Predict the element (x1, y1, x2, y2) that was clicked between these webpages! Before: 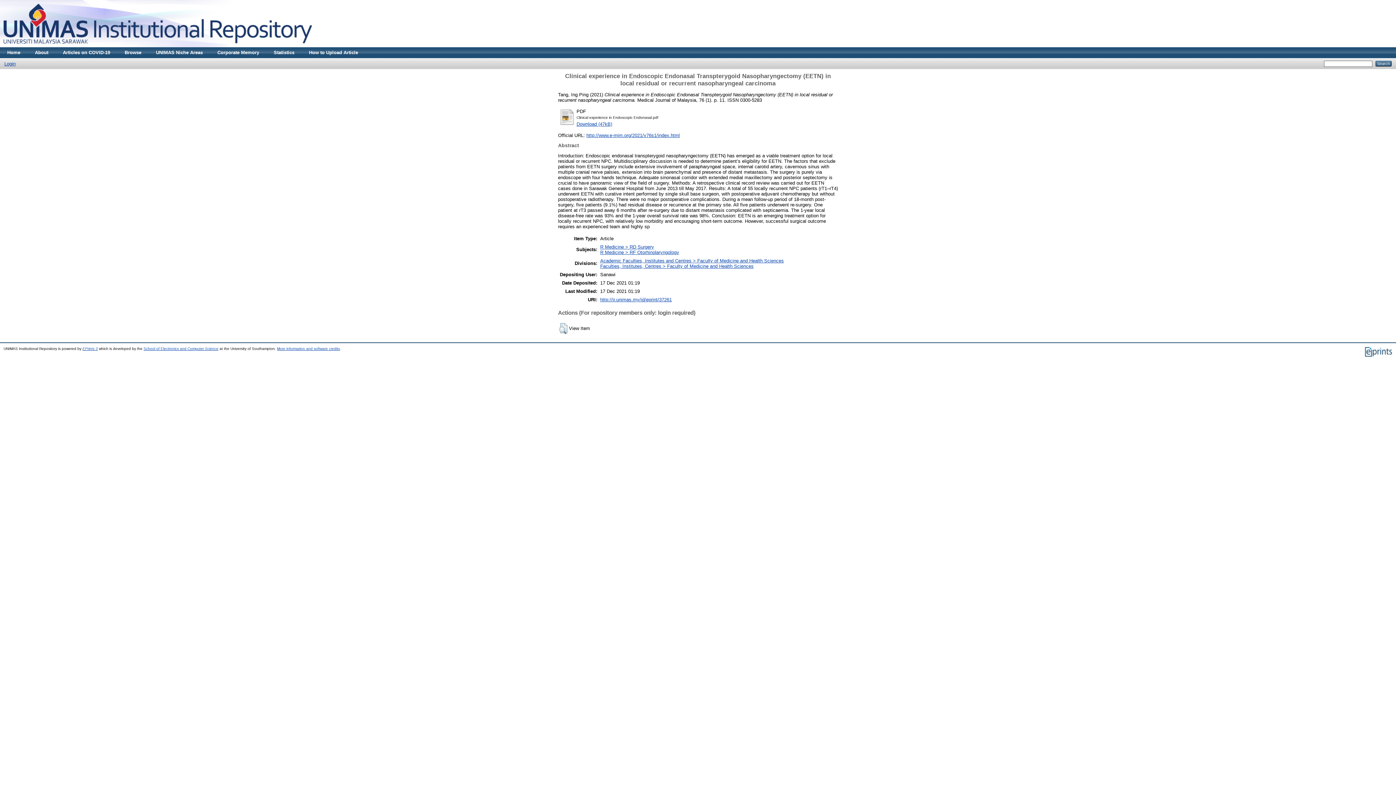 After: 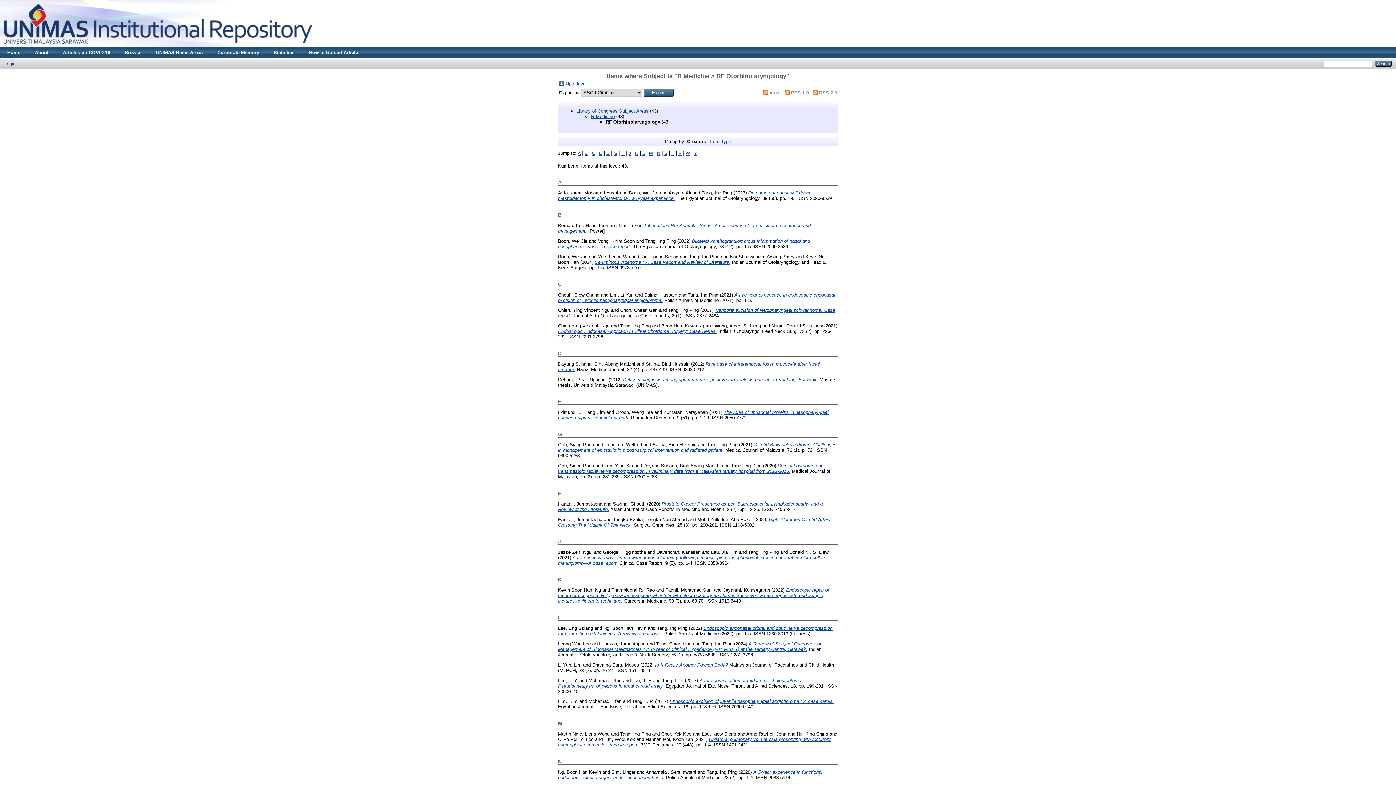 Action: label: R Medicine > RF Otorhinolaryngology bbox: (600, 249, 679, 255)